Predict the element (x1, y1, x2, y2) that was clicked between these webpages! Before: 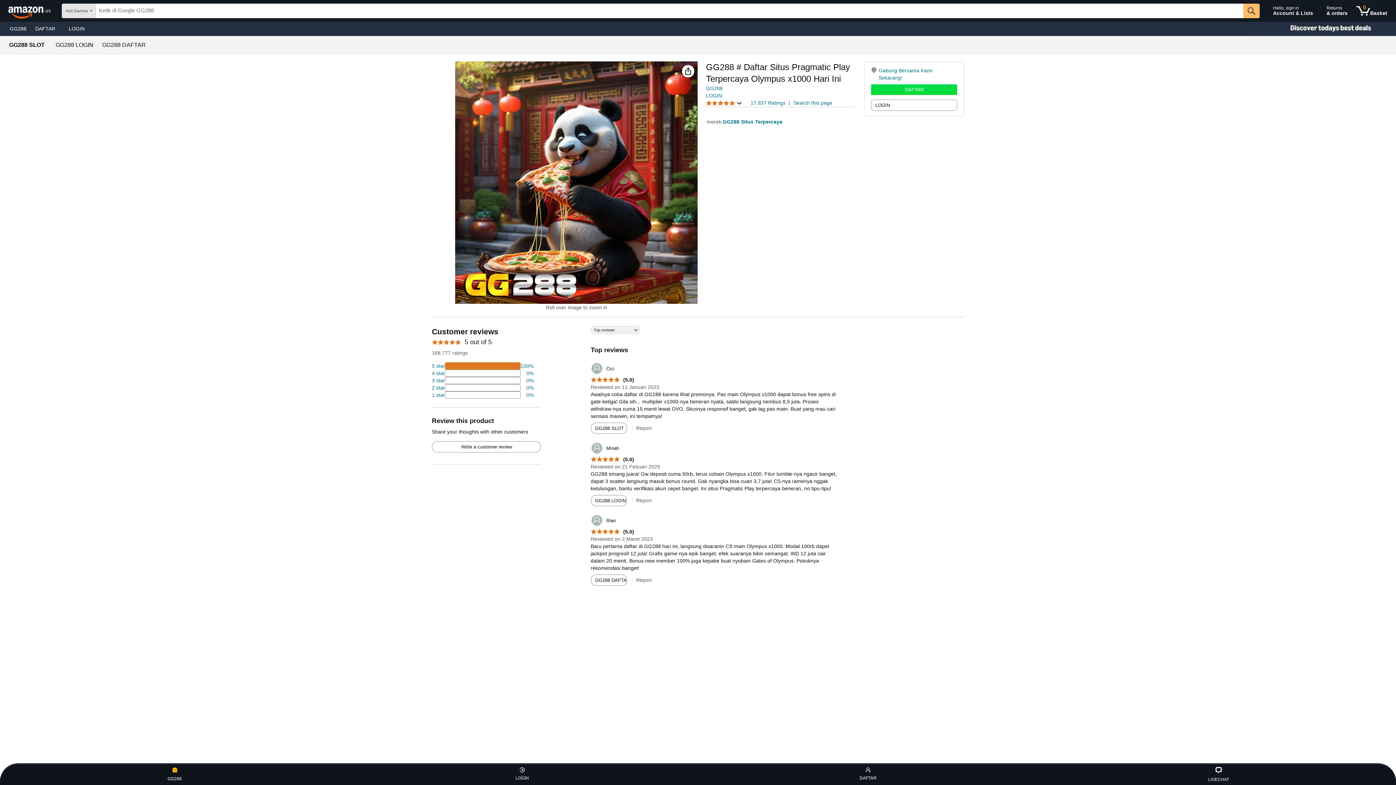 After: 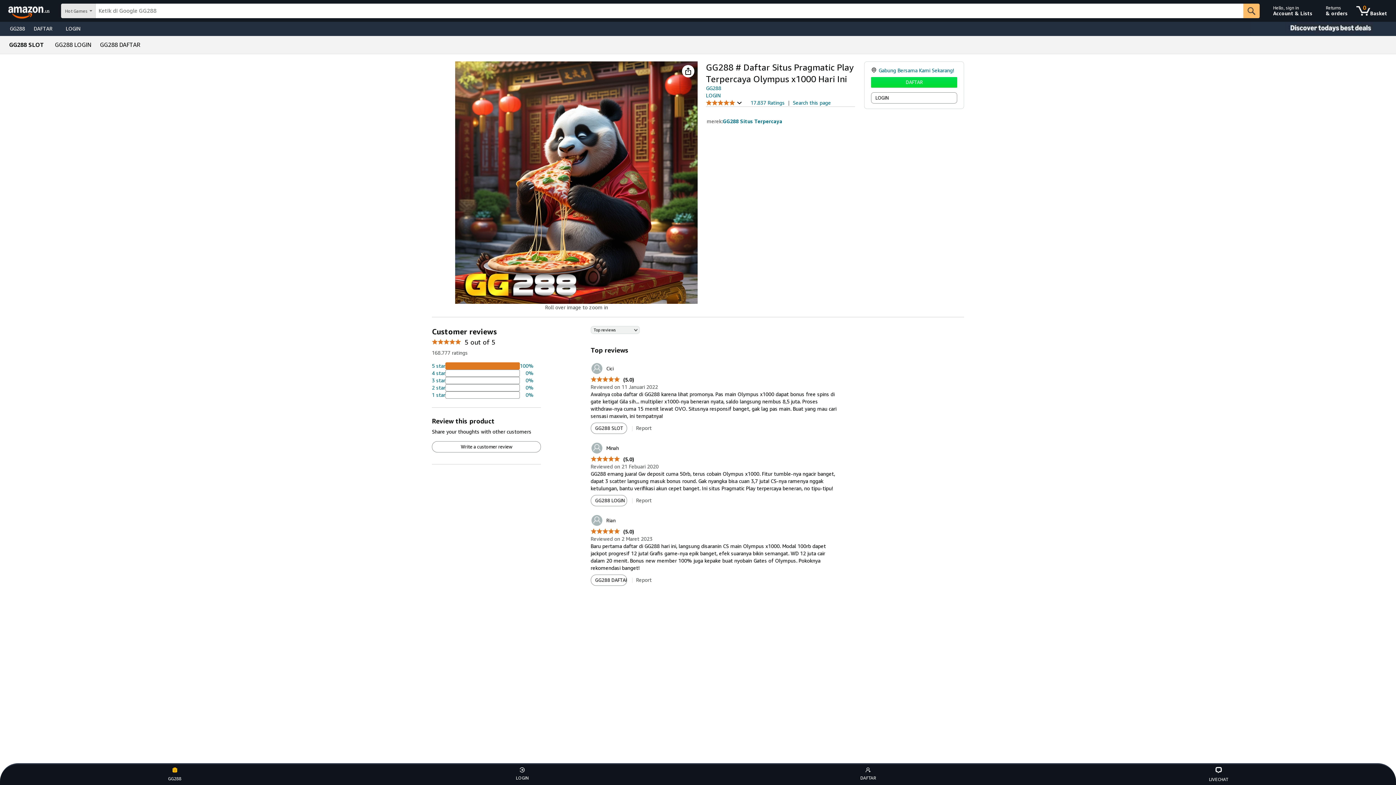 Action: bbox: (590, 529, 634, 535) label: 5.0 out of 5 stars
 (5.0)